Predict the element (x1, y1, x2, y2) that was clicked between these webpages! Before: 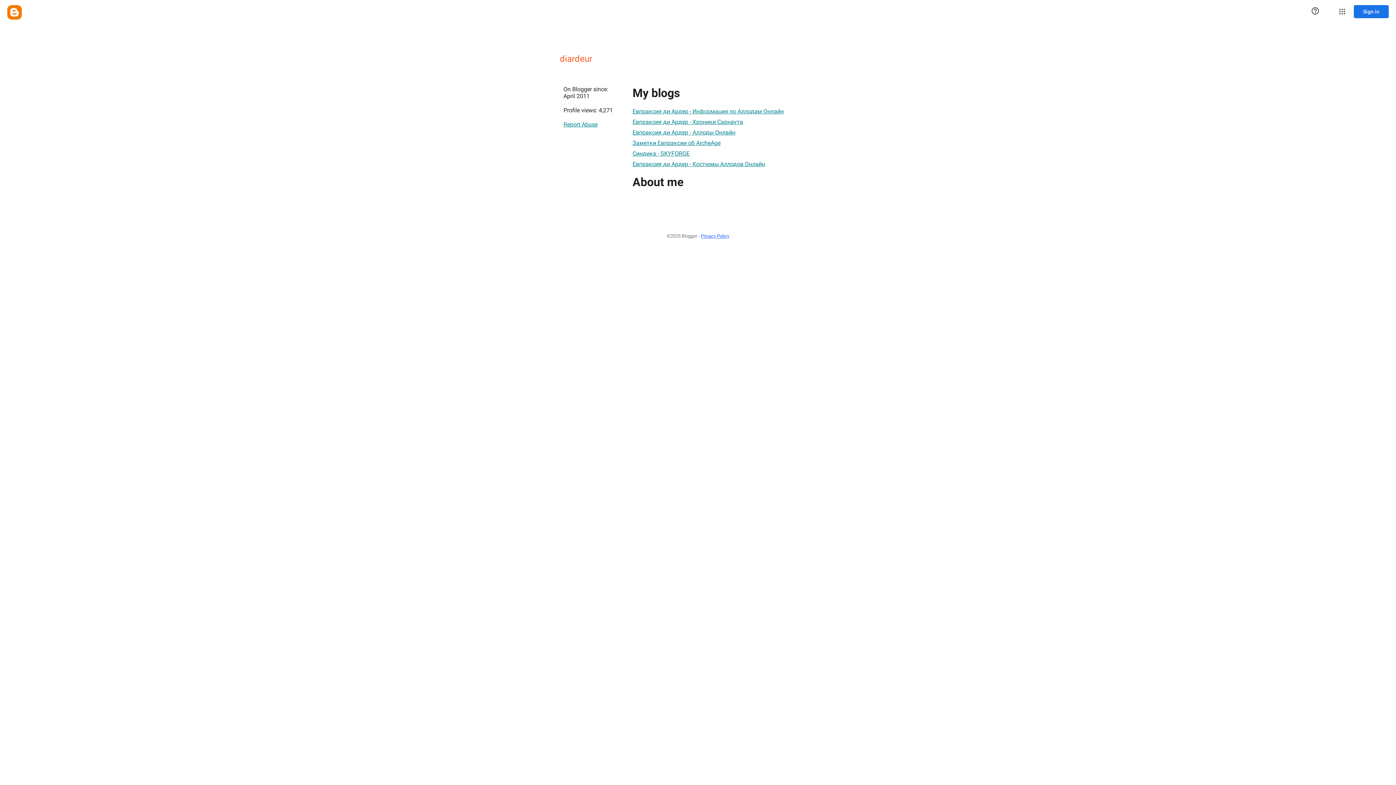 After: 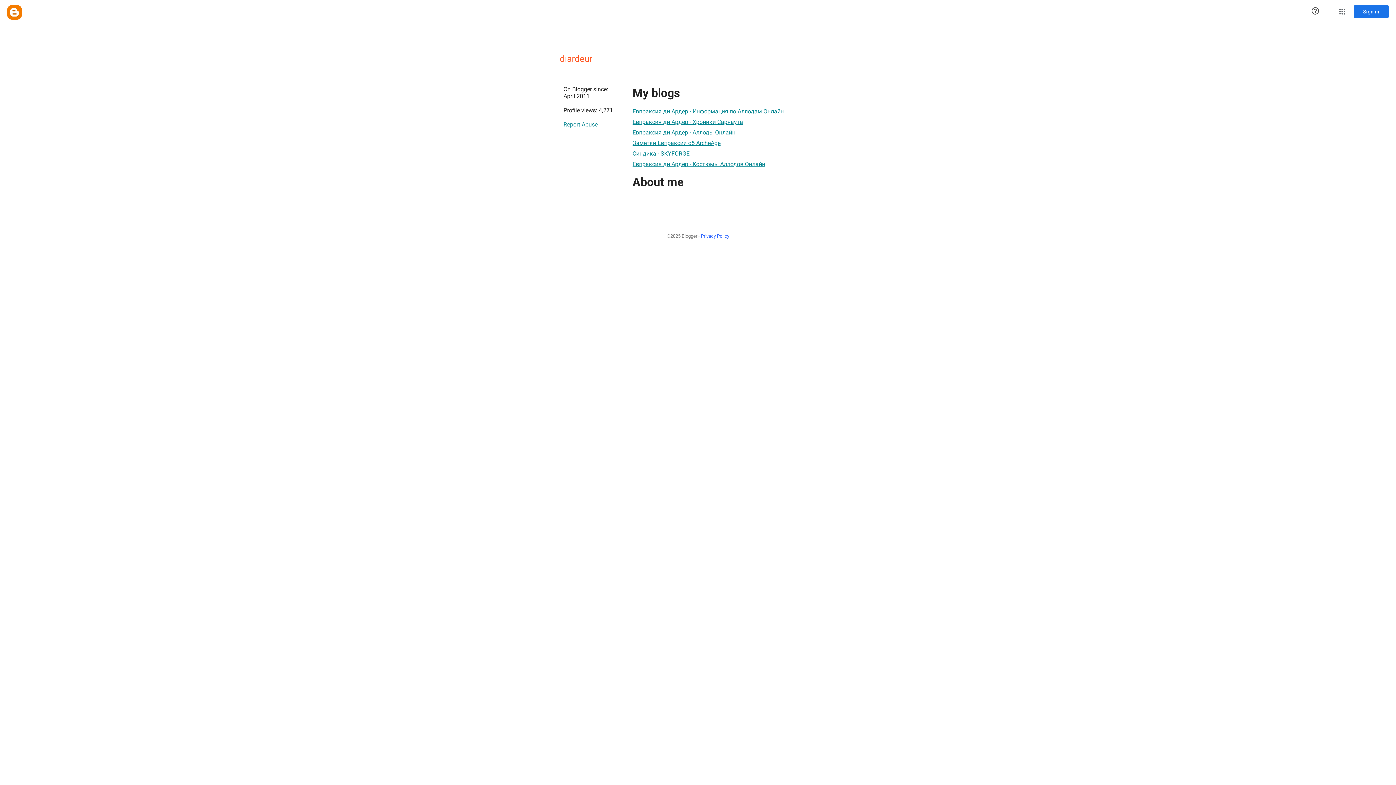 Action: label: Privacy Policy bbox: (701, 229, 729, 242)